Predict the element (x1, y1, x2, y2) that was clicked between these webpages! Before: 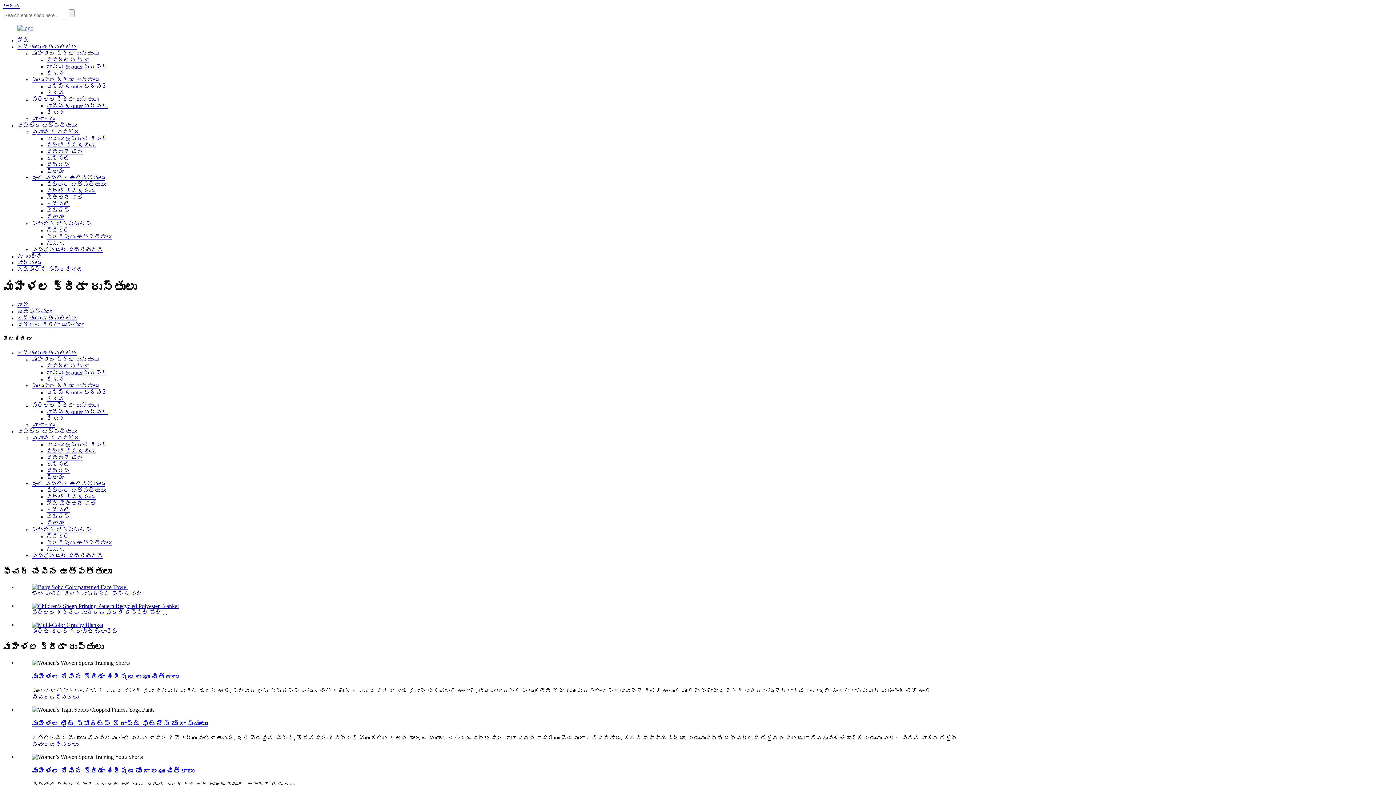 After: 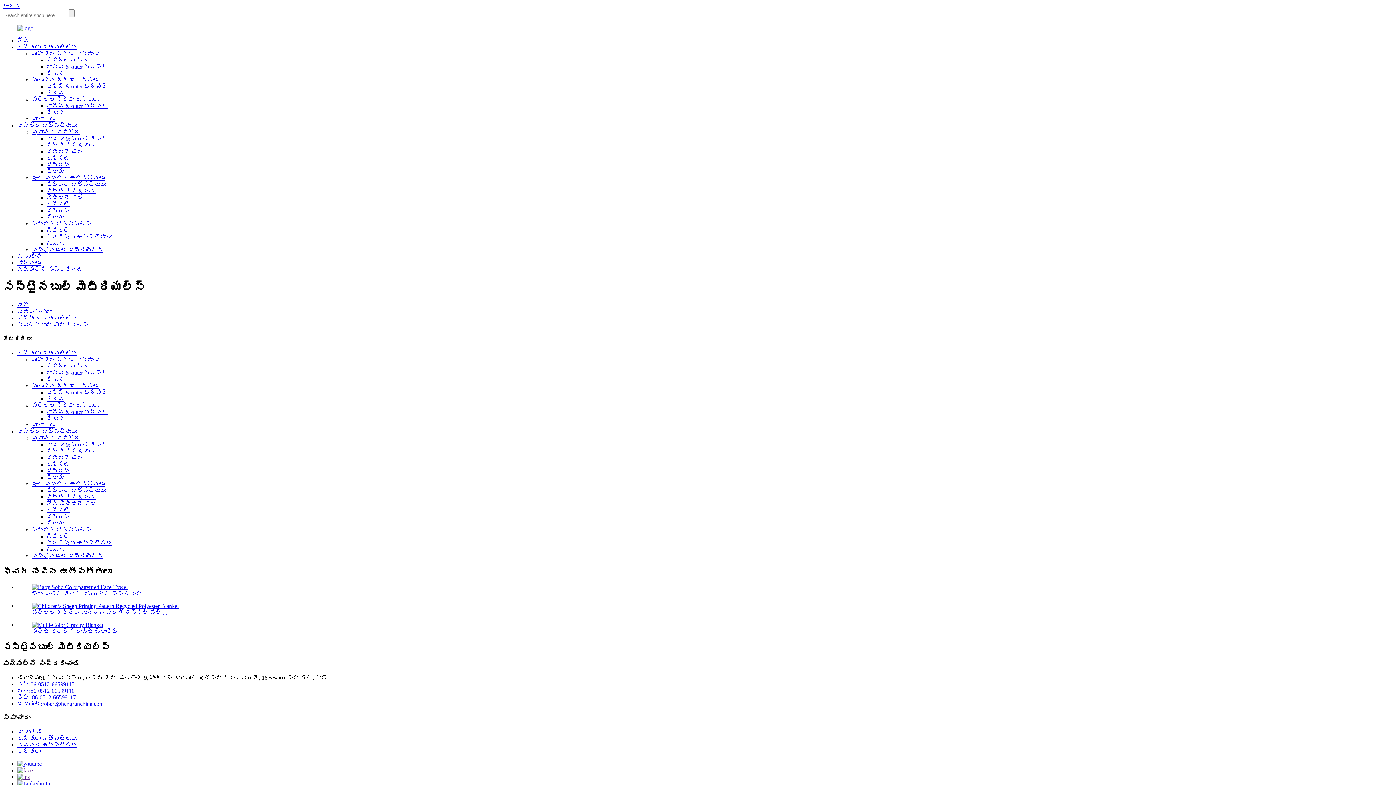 Action: label: సస్టైనబుల్ మెటీరియల్స్ bbox: (32, 553, 103, 559)